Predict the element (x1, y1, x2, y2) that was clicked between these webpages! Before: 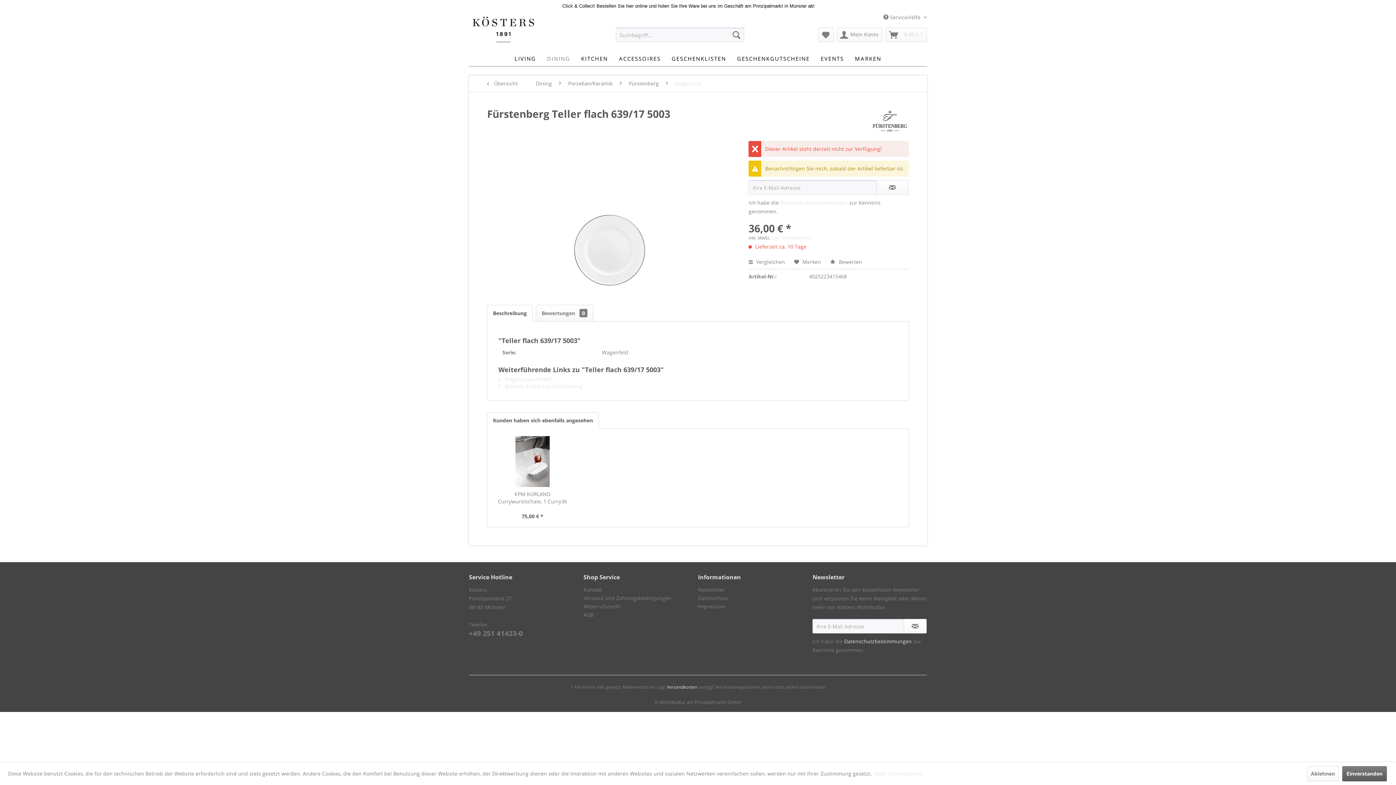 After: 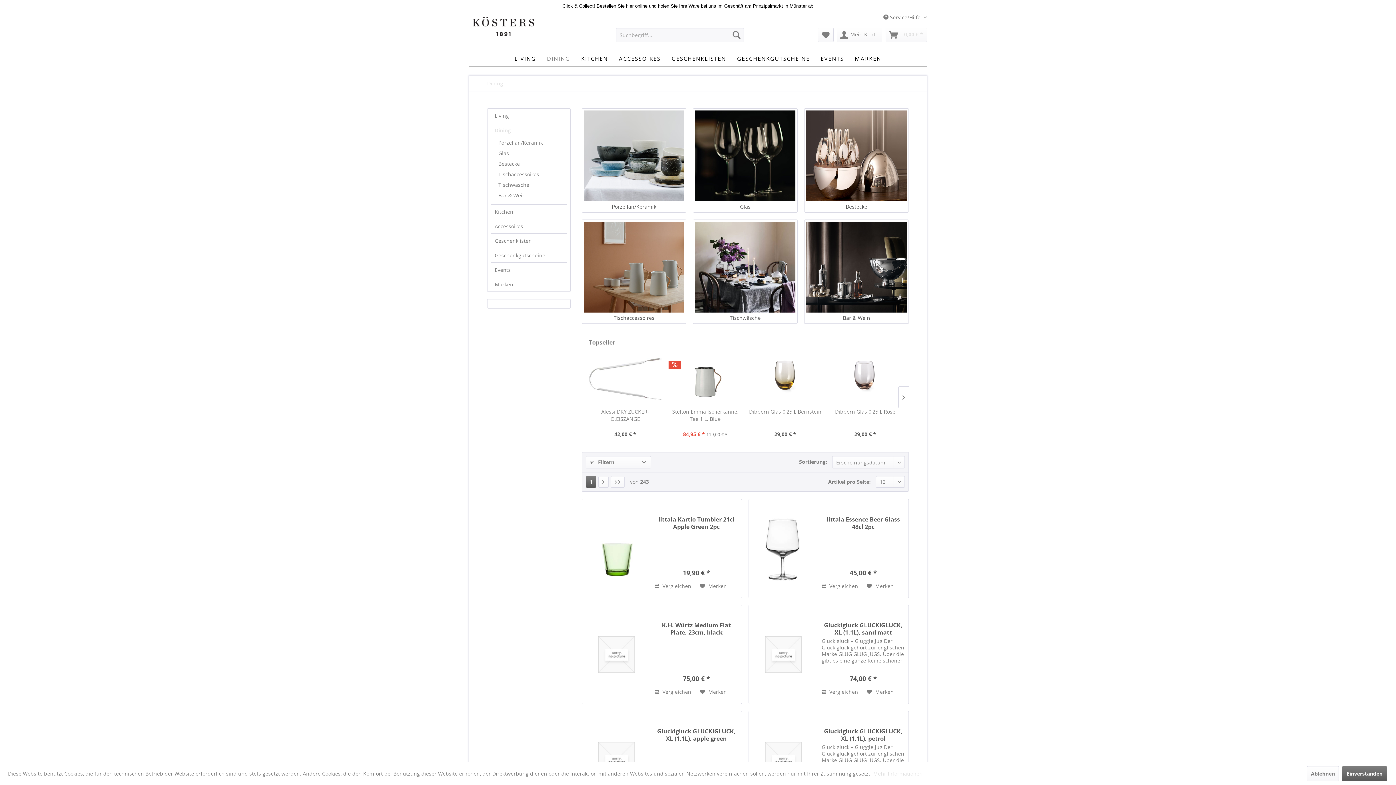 Action: label: DINING bbox: (541, 51, 575, 65)